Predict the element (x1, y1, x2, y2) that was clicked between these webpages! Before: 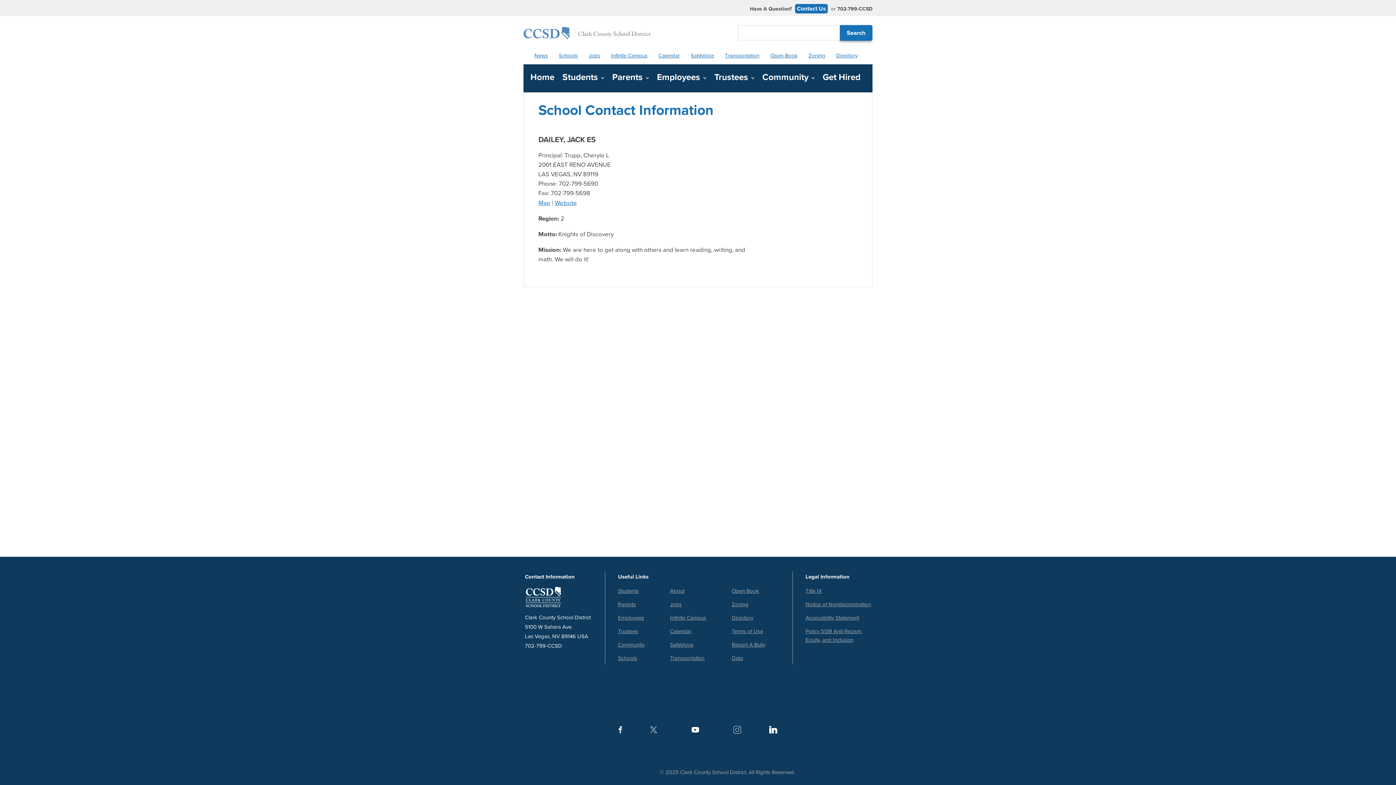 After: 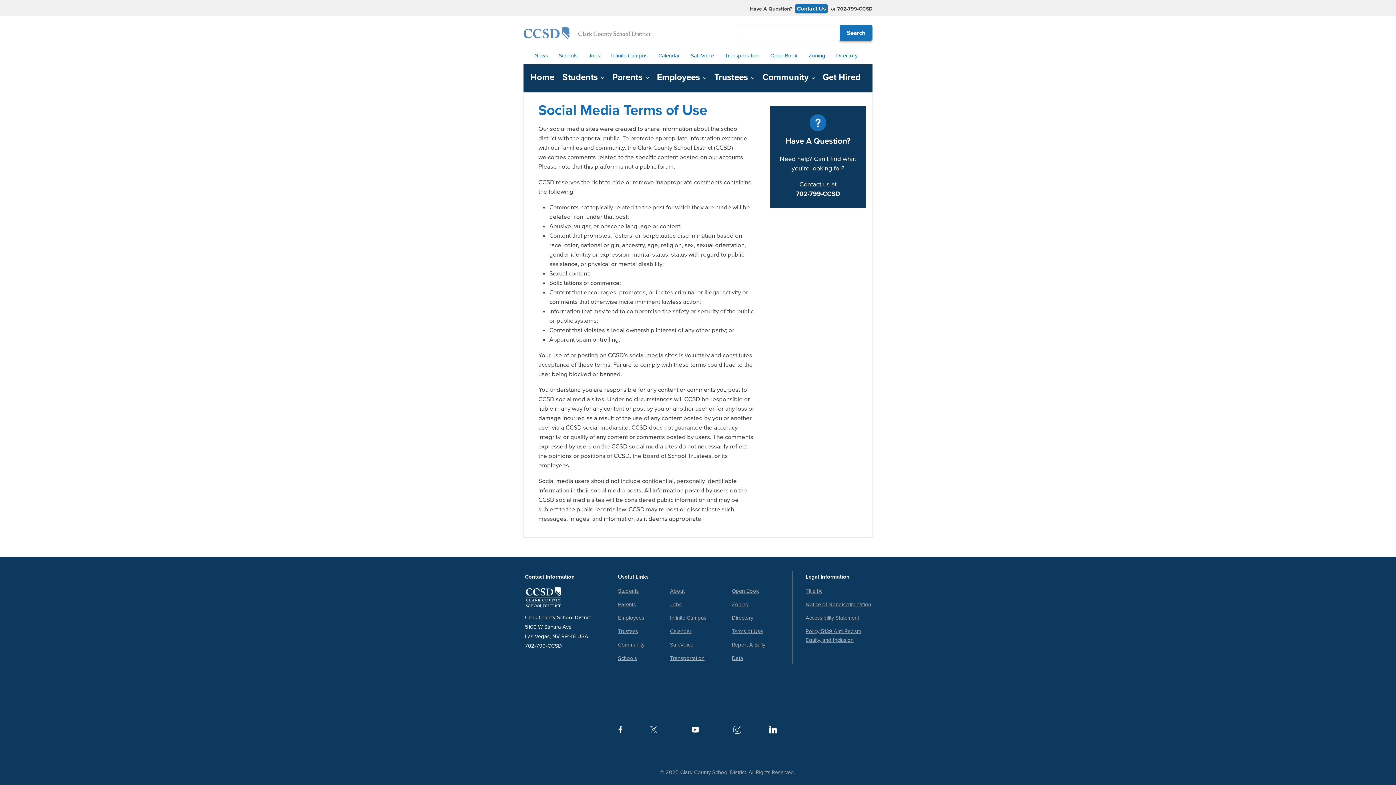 Action: bbox: (732, 627, 765, 640) label: Terms of Use